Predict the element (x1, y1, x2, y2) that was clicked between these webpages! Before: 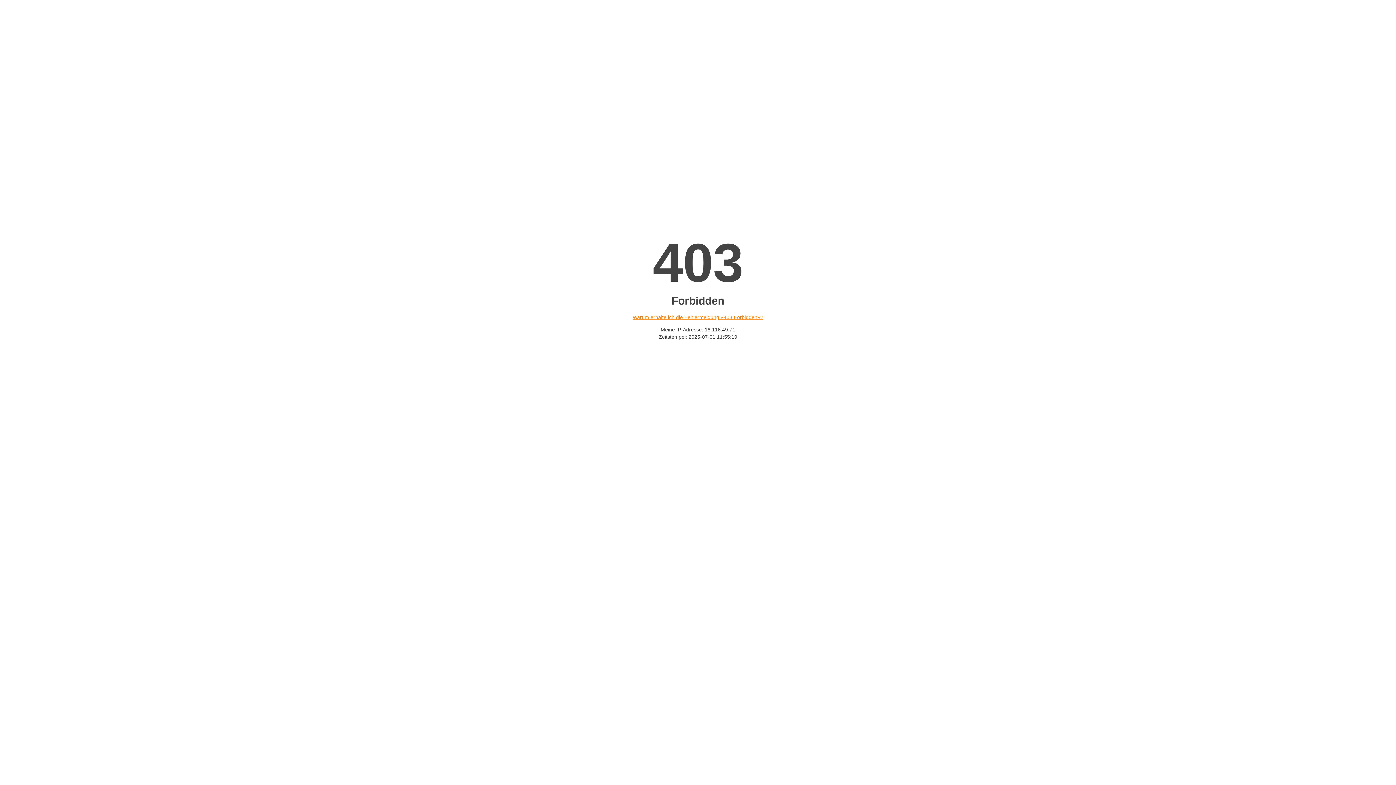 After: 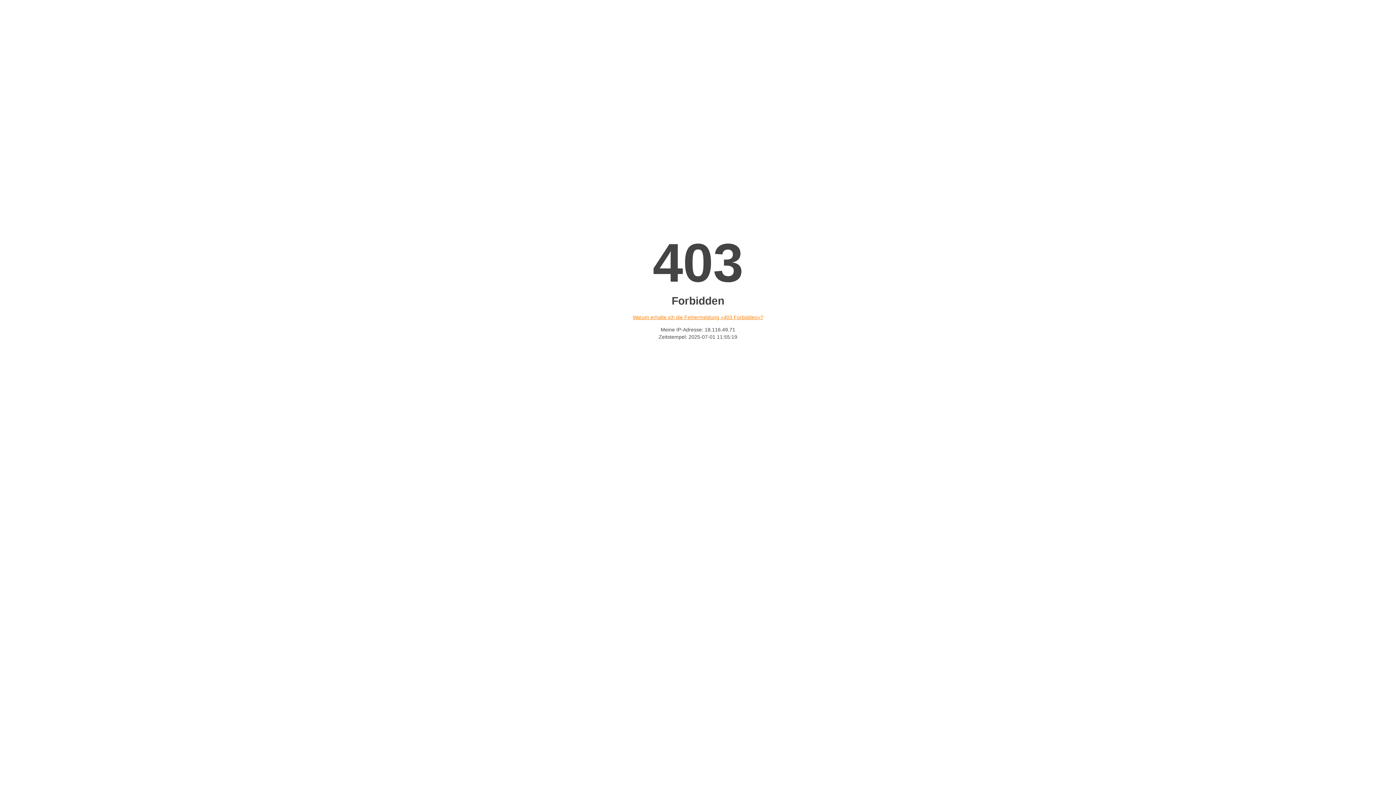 Action: bbox: (632, 314, 763, 320) label: Warum erhalte ich die Fehlermeldung «403 Forbidden»?